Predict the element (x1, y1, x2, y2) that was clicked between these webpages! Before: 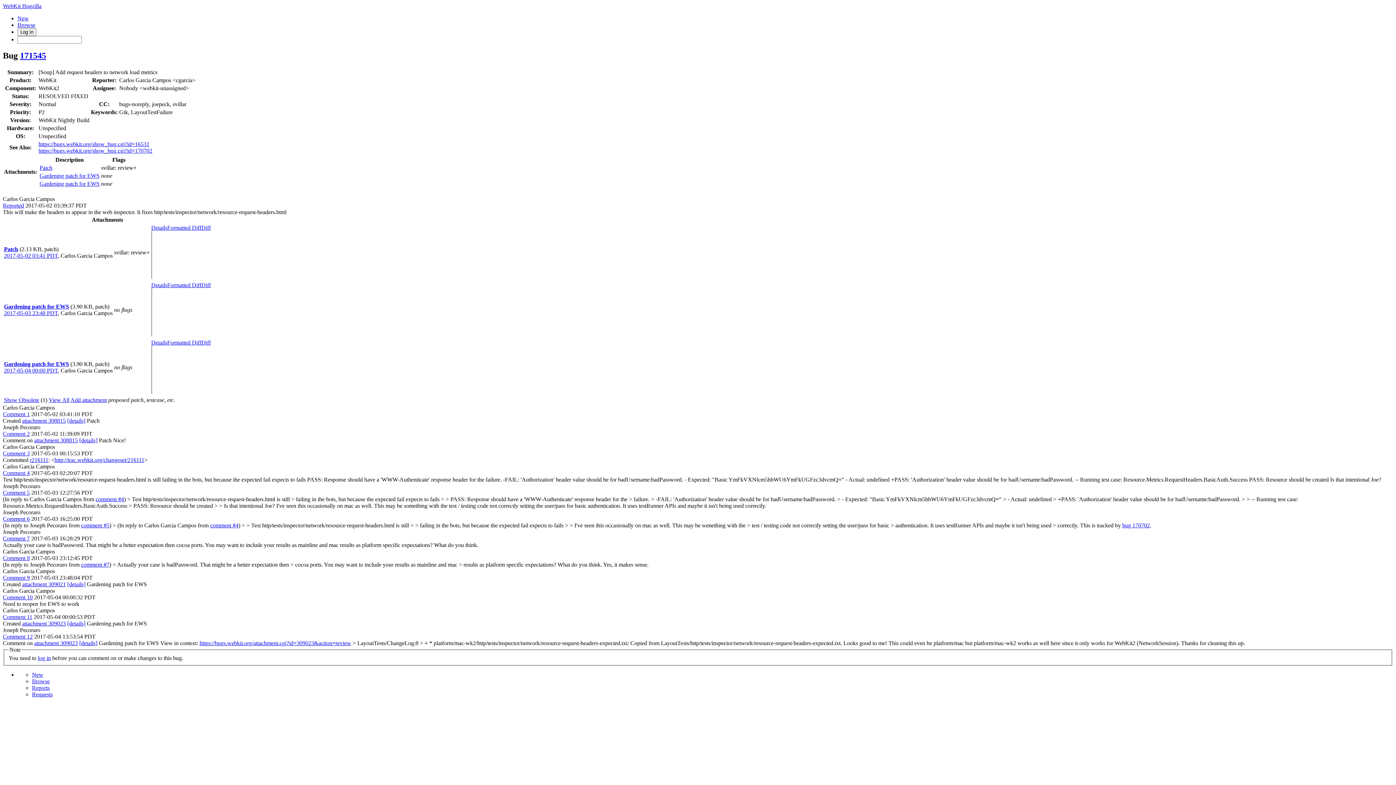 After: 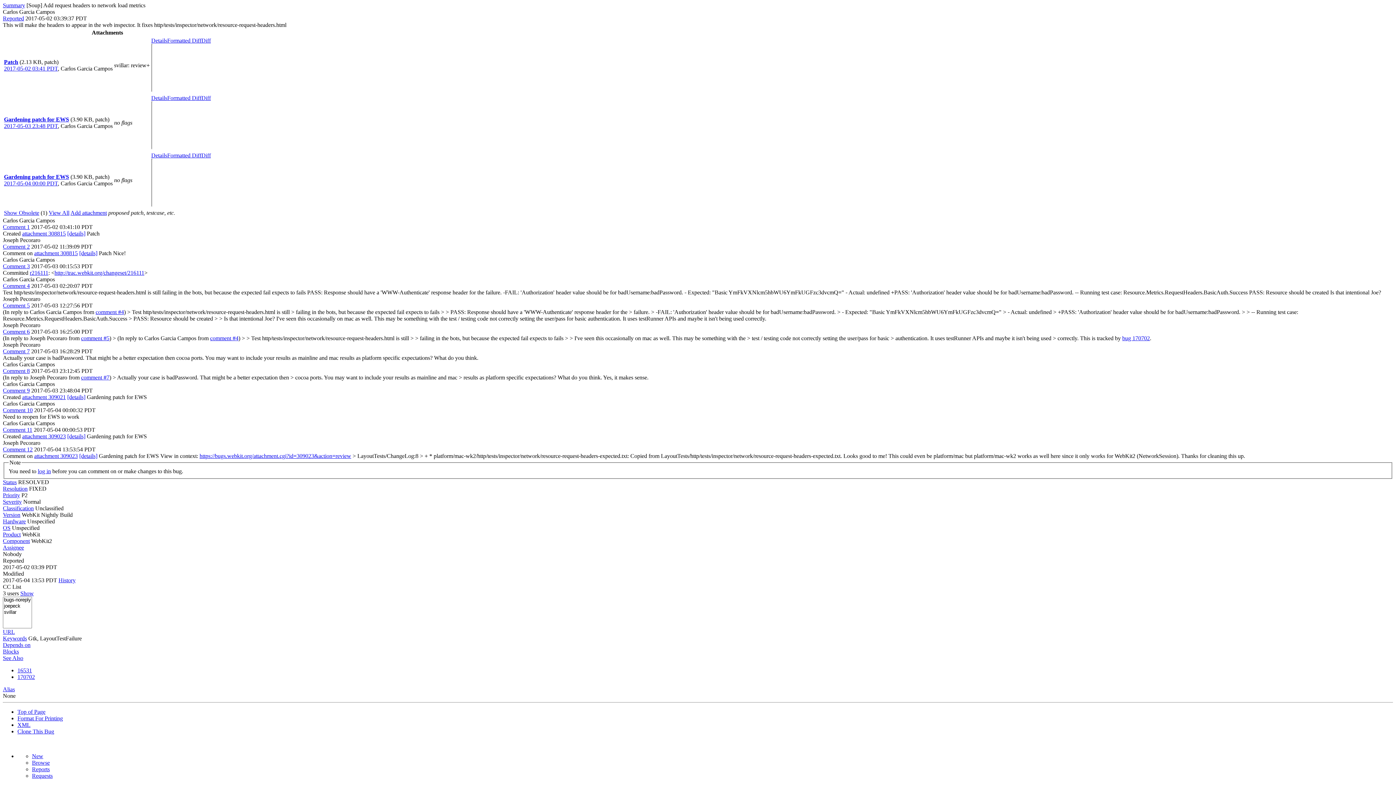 Action: bbox: (210, 522, 238, 528) label: comment #4